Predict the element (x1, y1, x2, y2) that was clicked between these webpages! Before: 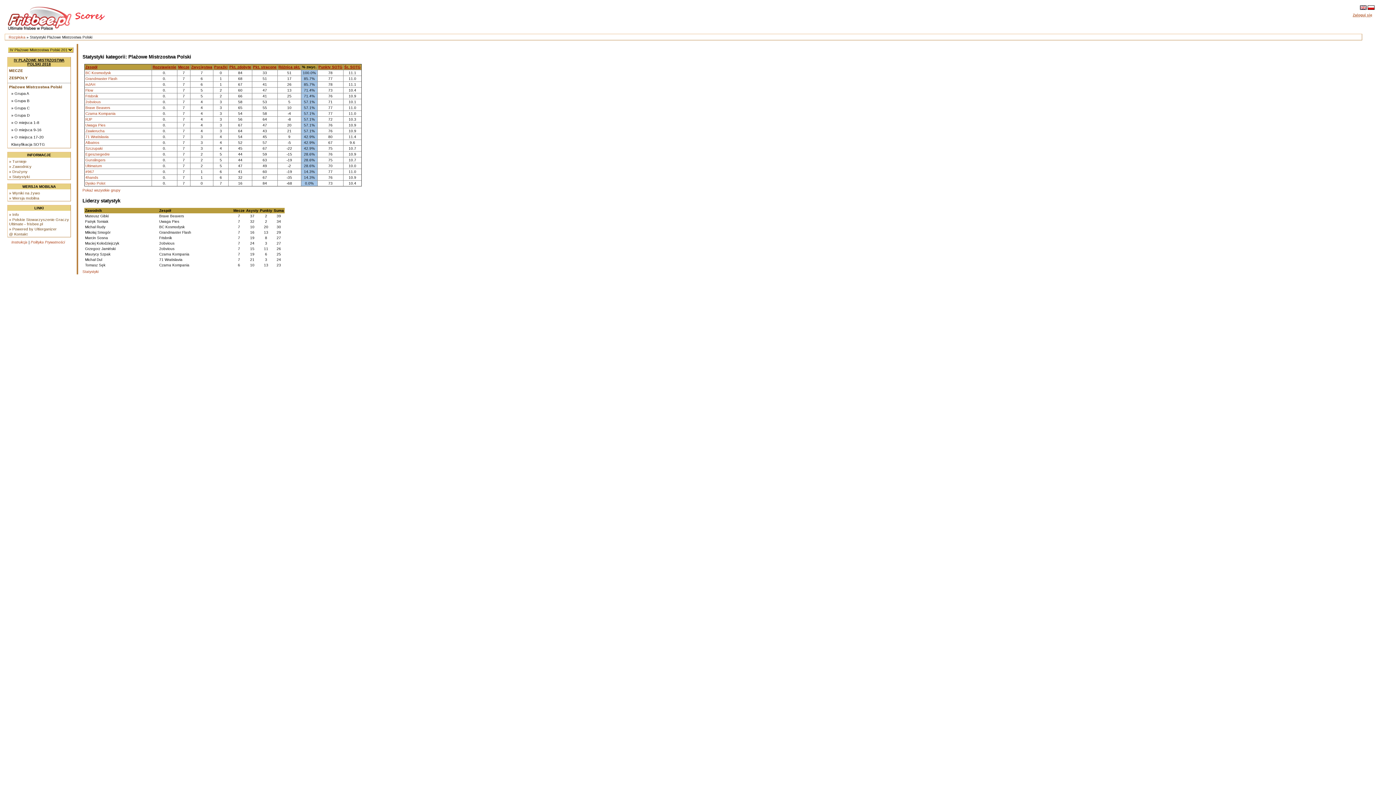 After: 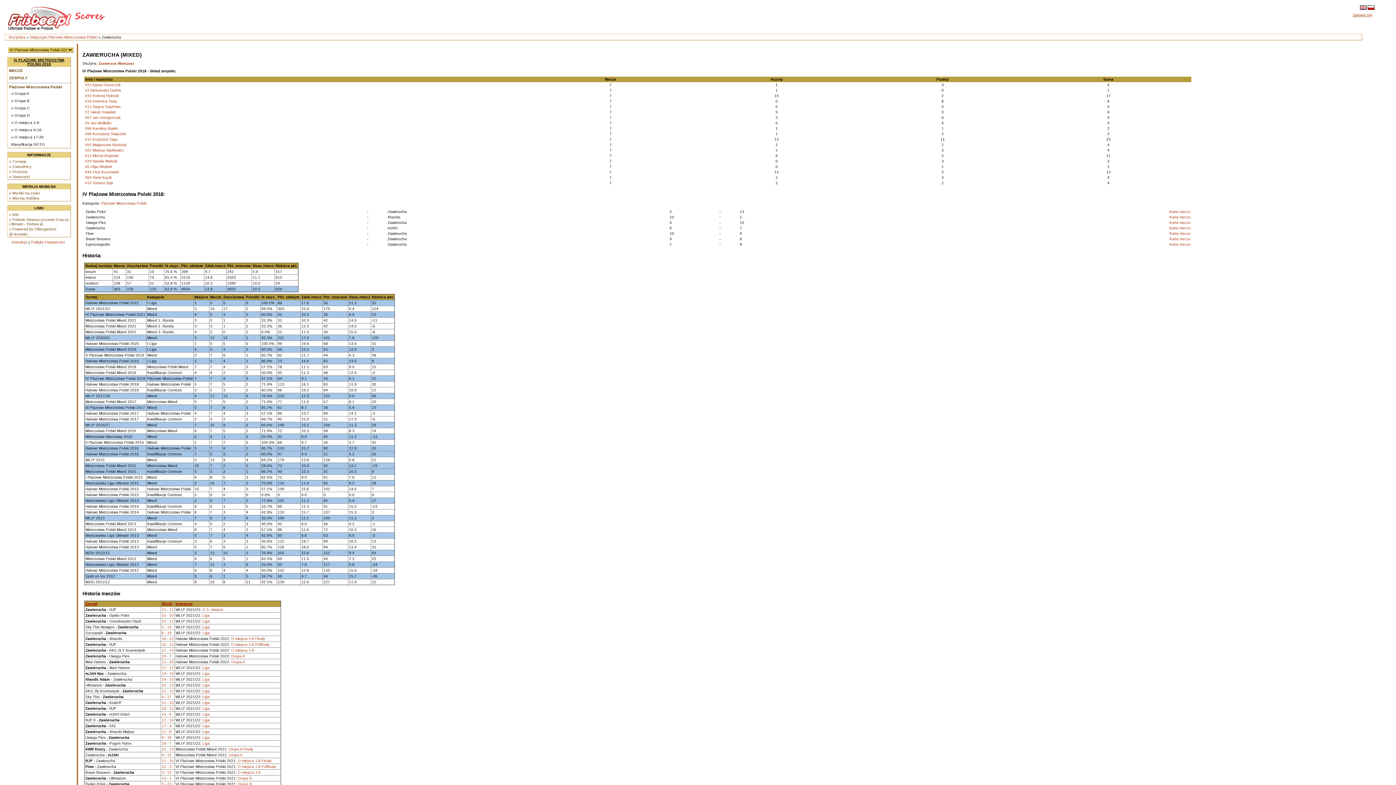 Action: bbox: (85, 129, 104, 133) label: Zawierucha